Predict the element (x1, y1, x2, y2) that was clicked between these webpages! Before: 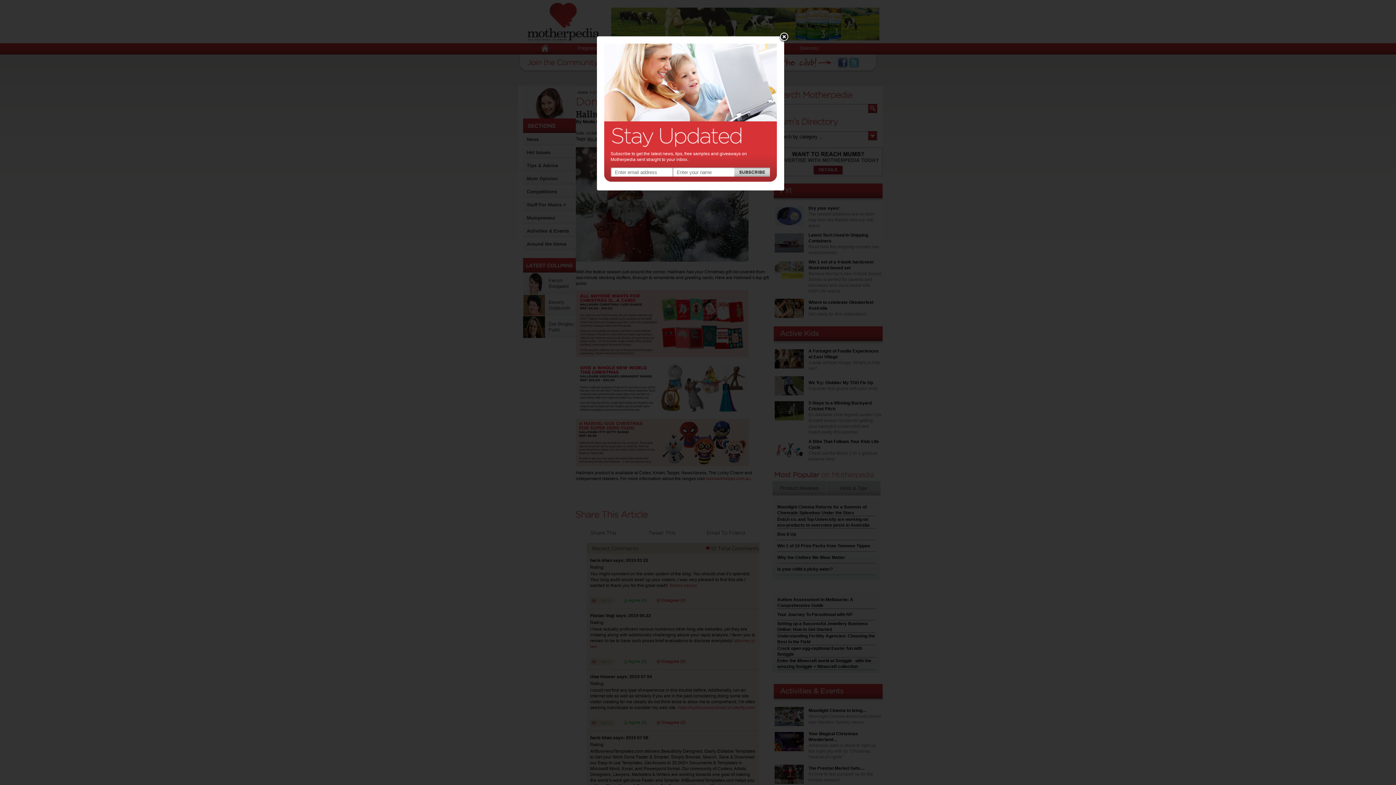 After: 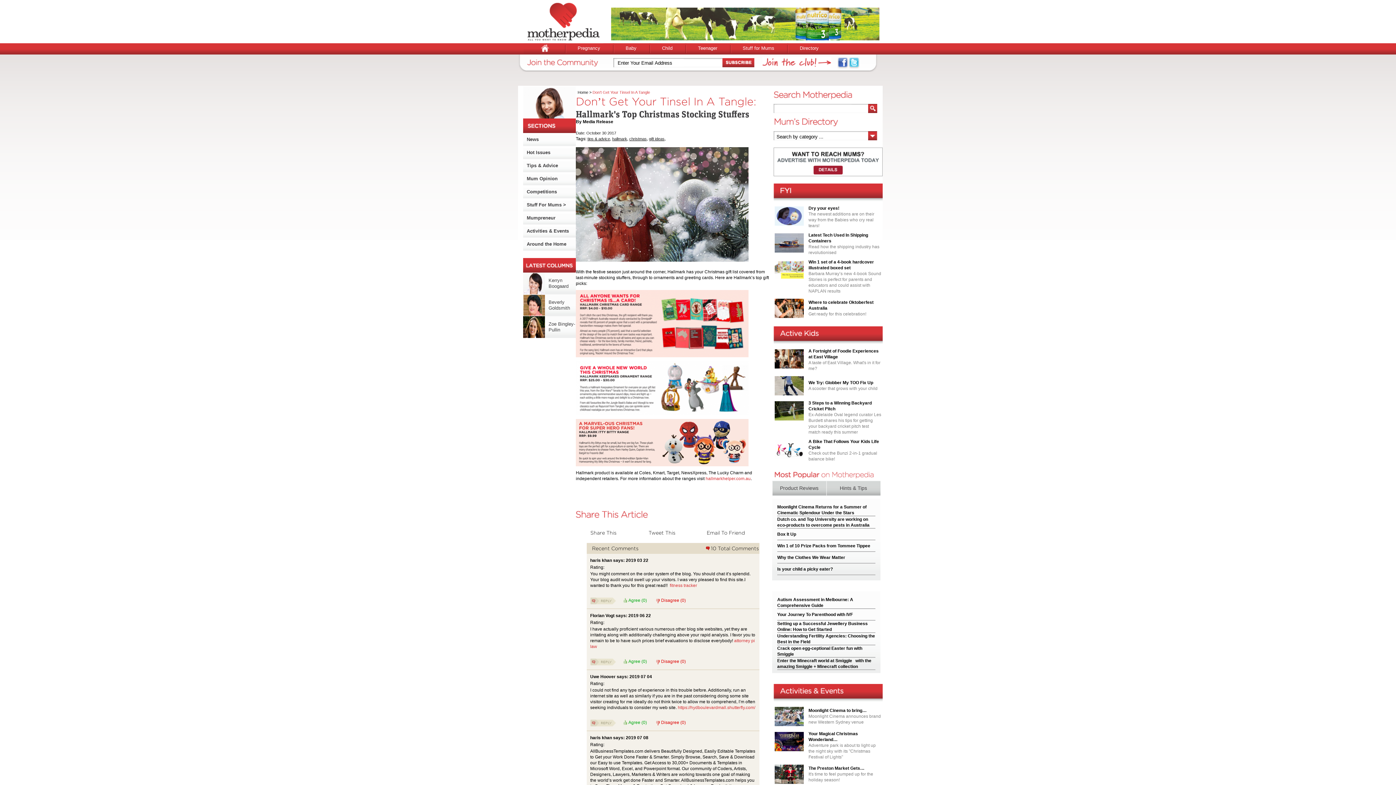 Action: label: Close bbox: (778, 32, 789, 42)